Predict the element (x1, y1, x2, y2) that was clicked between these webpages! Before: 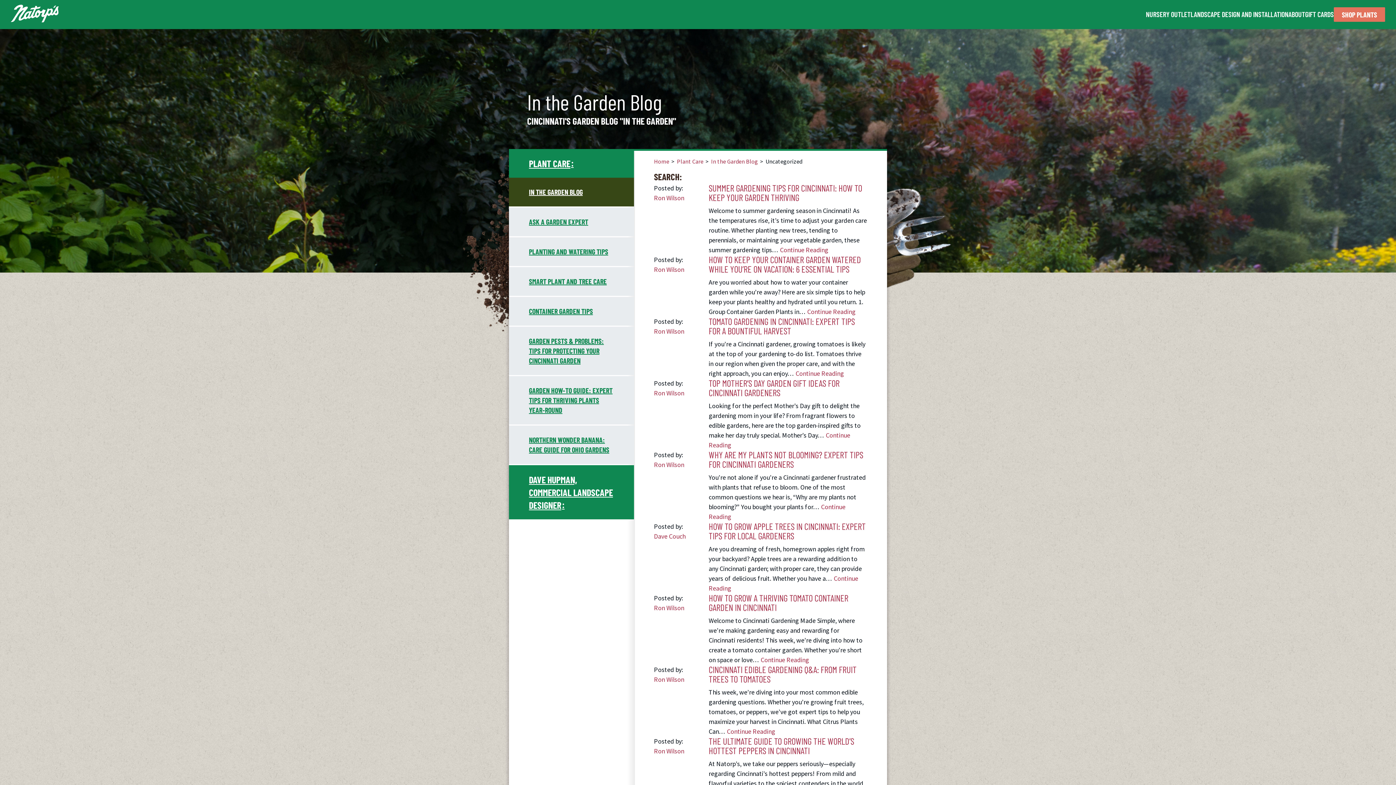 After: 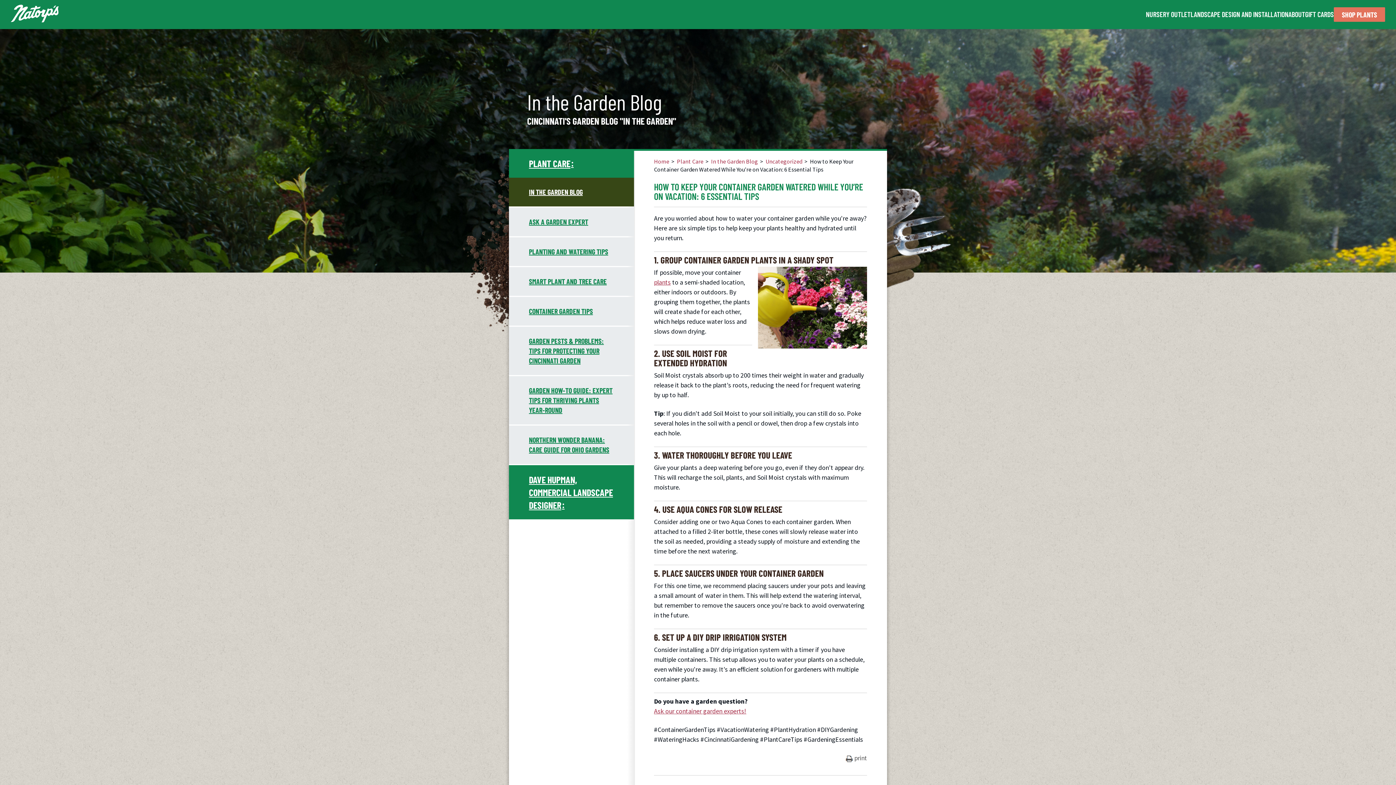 Action: bbox: (807, 307, 855, 316) label: Continue Reading